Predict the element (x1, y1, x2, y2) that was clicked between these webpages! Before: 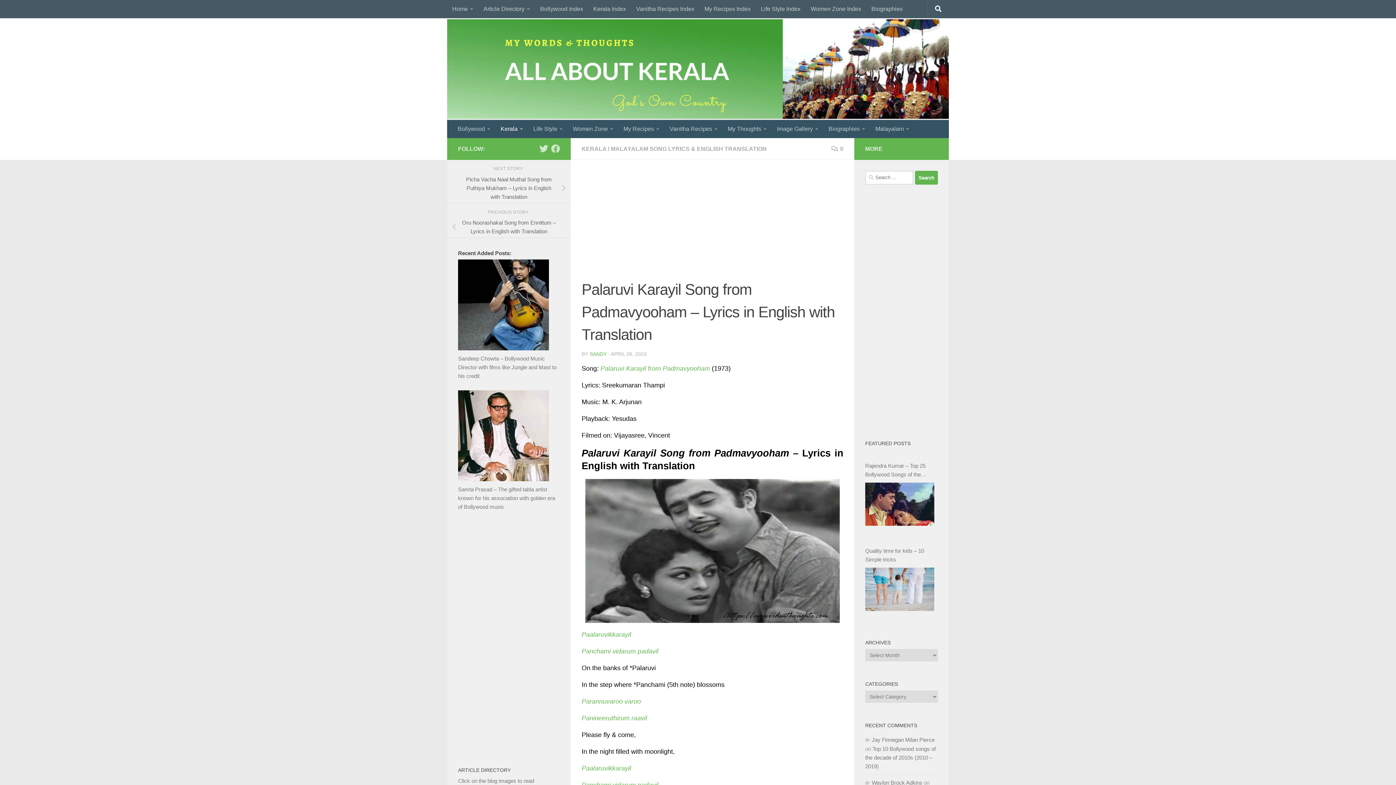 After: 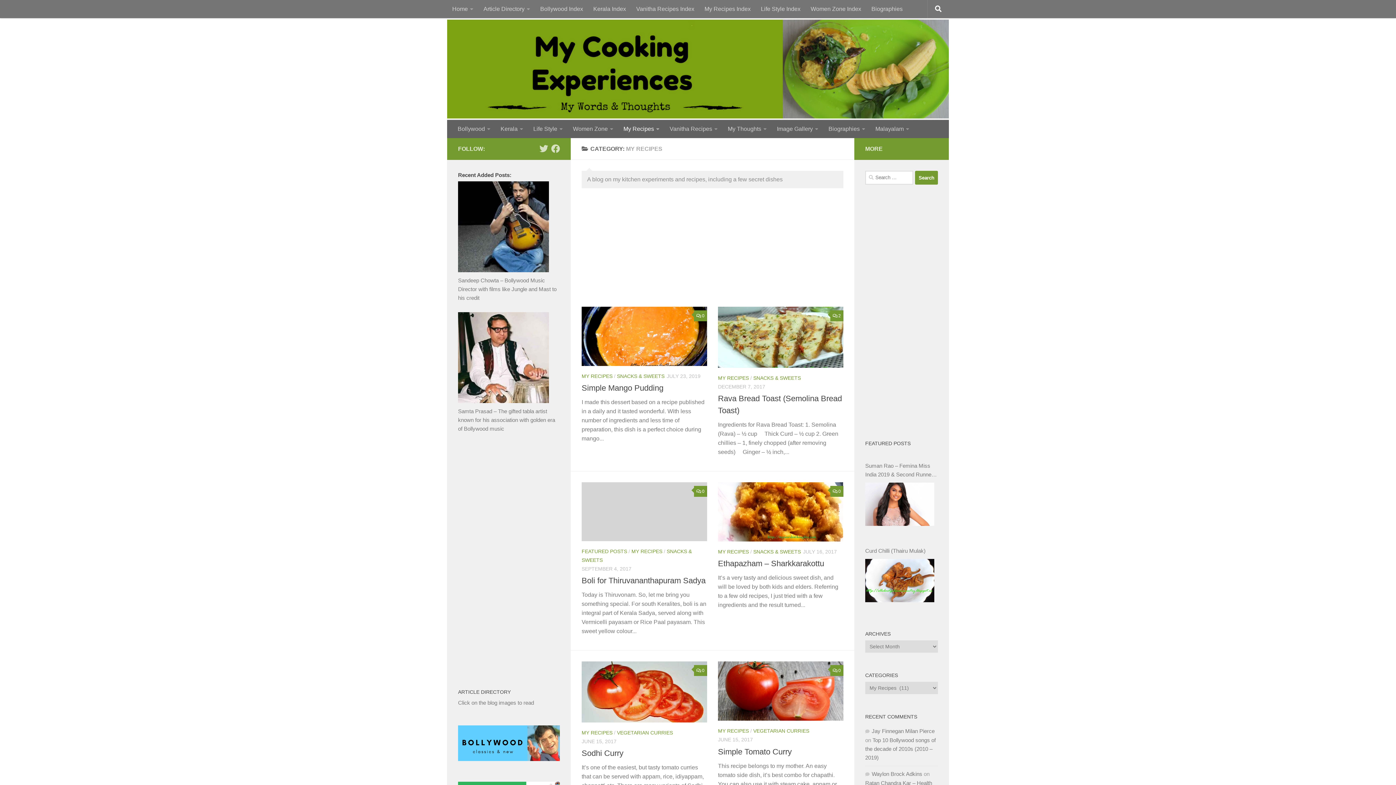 Action: label: My Recipes bbox: (618, 120, 664, 138)